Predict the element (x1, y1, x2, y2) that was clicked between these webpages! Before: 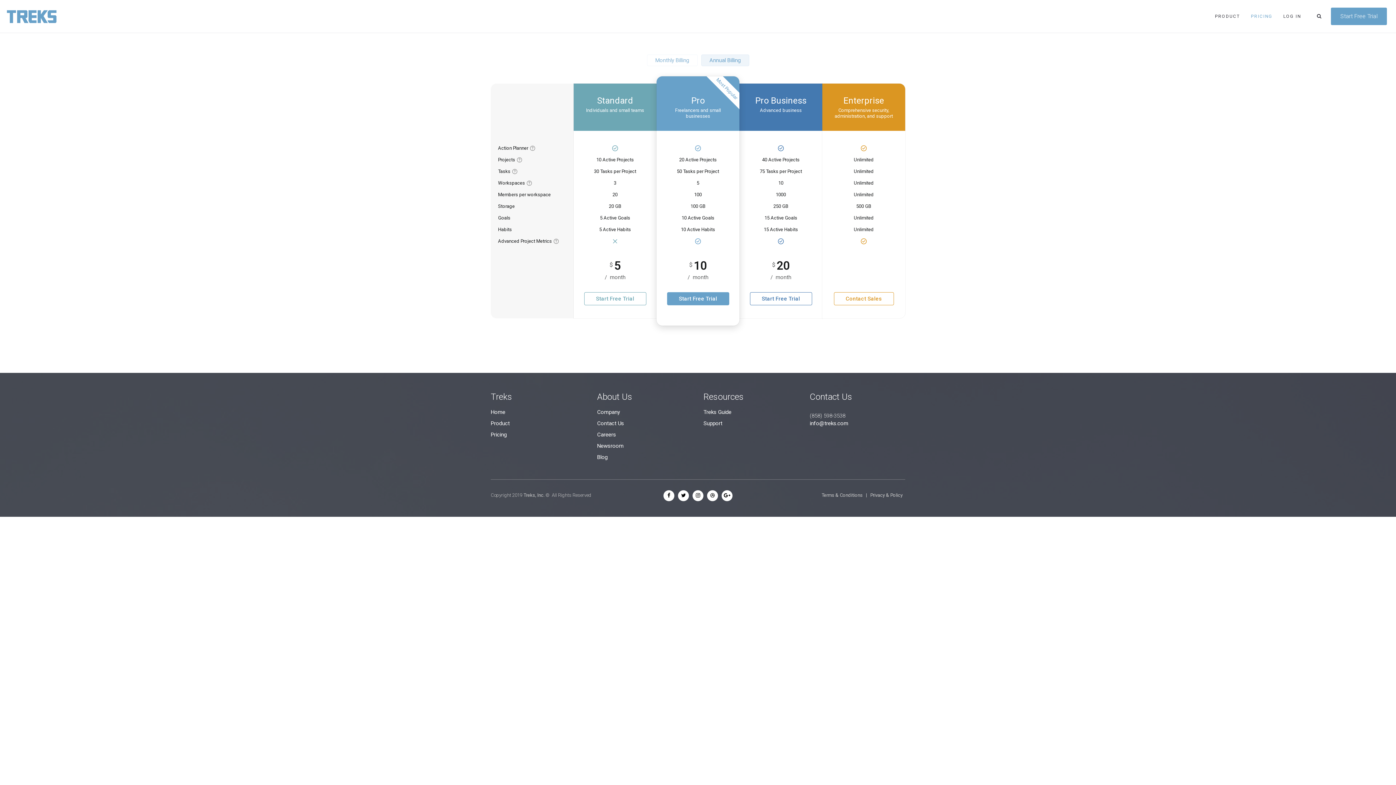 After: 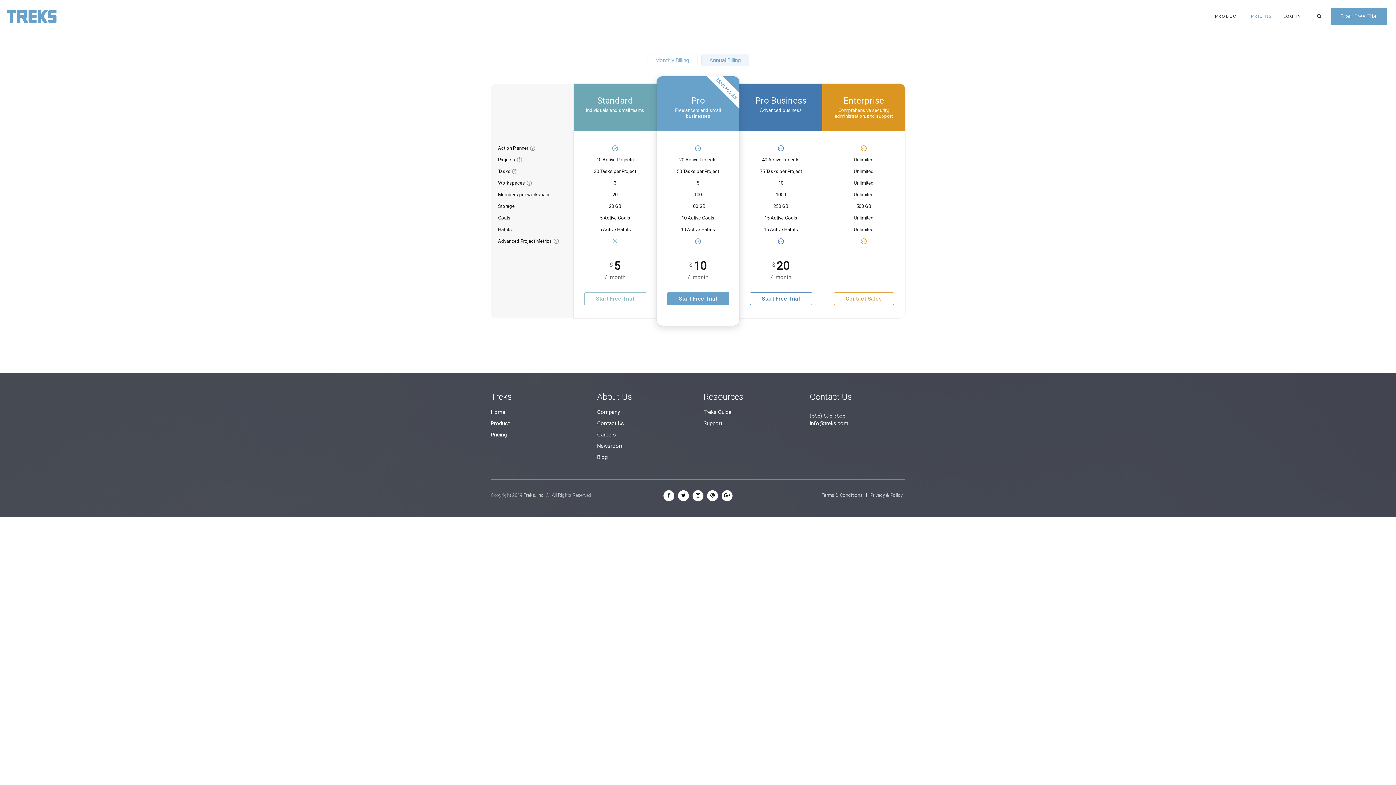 Action: label: Start Free Trial bbox: (584, 292, 646, 305)